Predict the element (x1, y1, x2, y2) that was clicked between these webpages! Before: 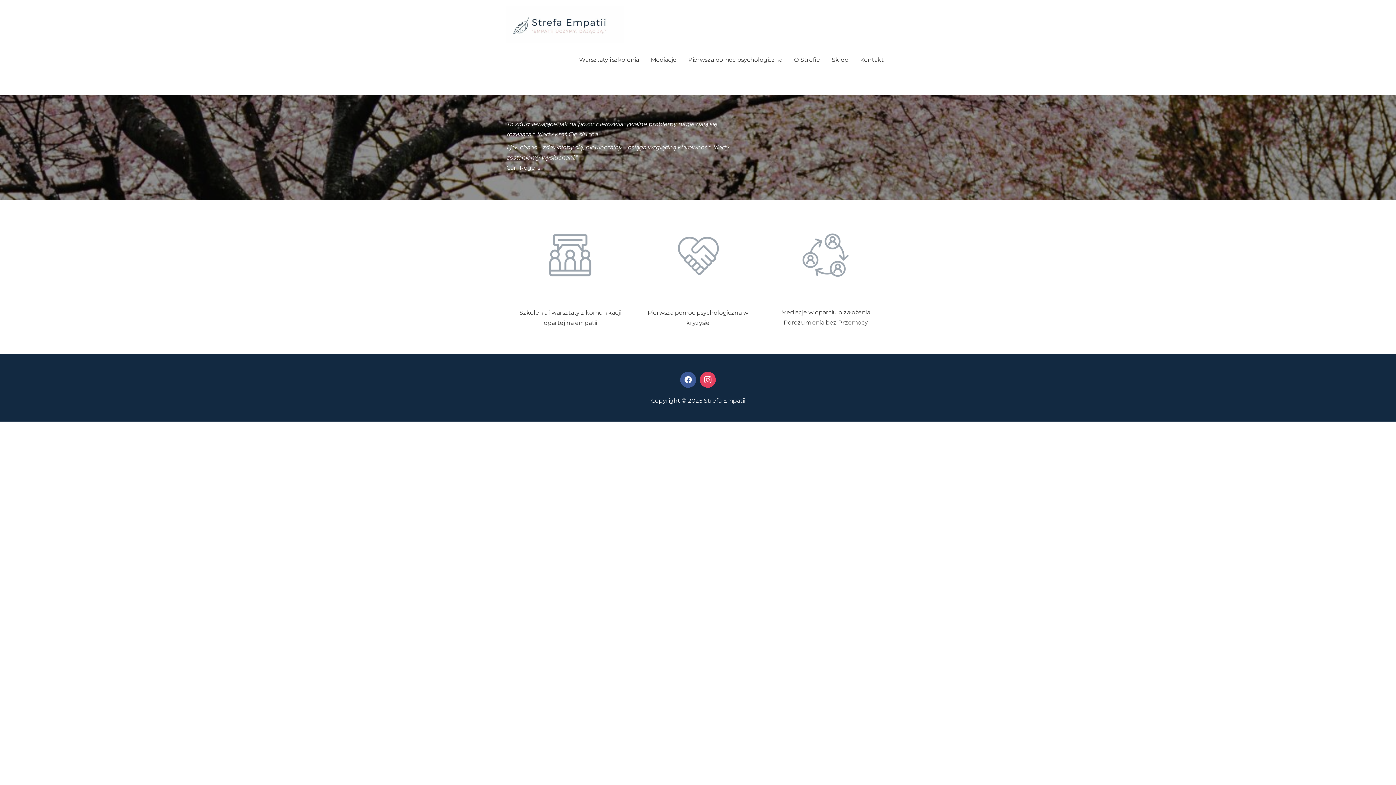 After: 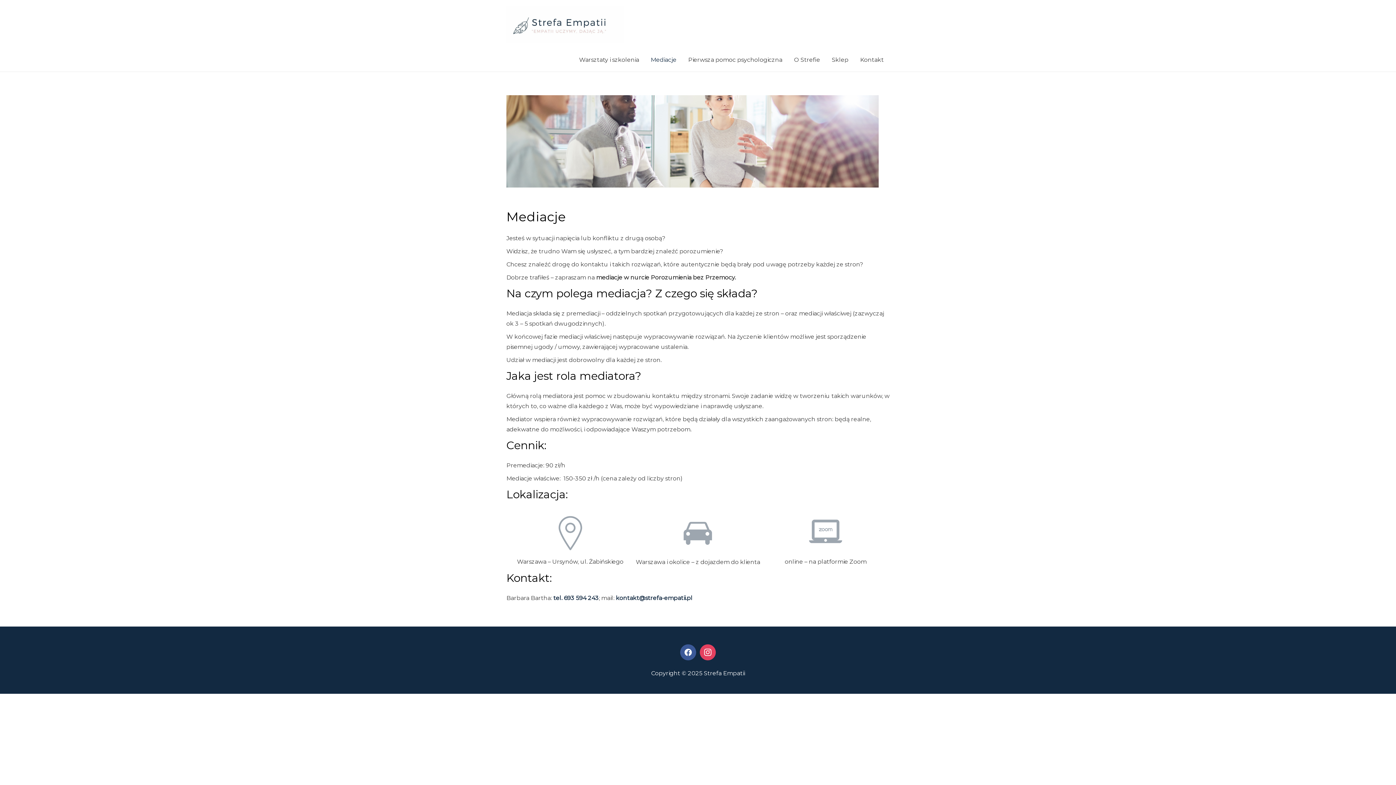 Action: bbox: (773, 202, 878, 307)